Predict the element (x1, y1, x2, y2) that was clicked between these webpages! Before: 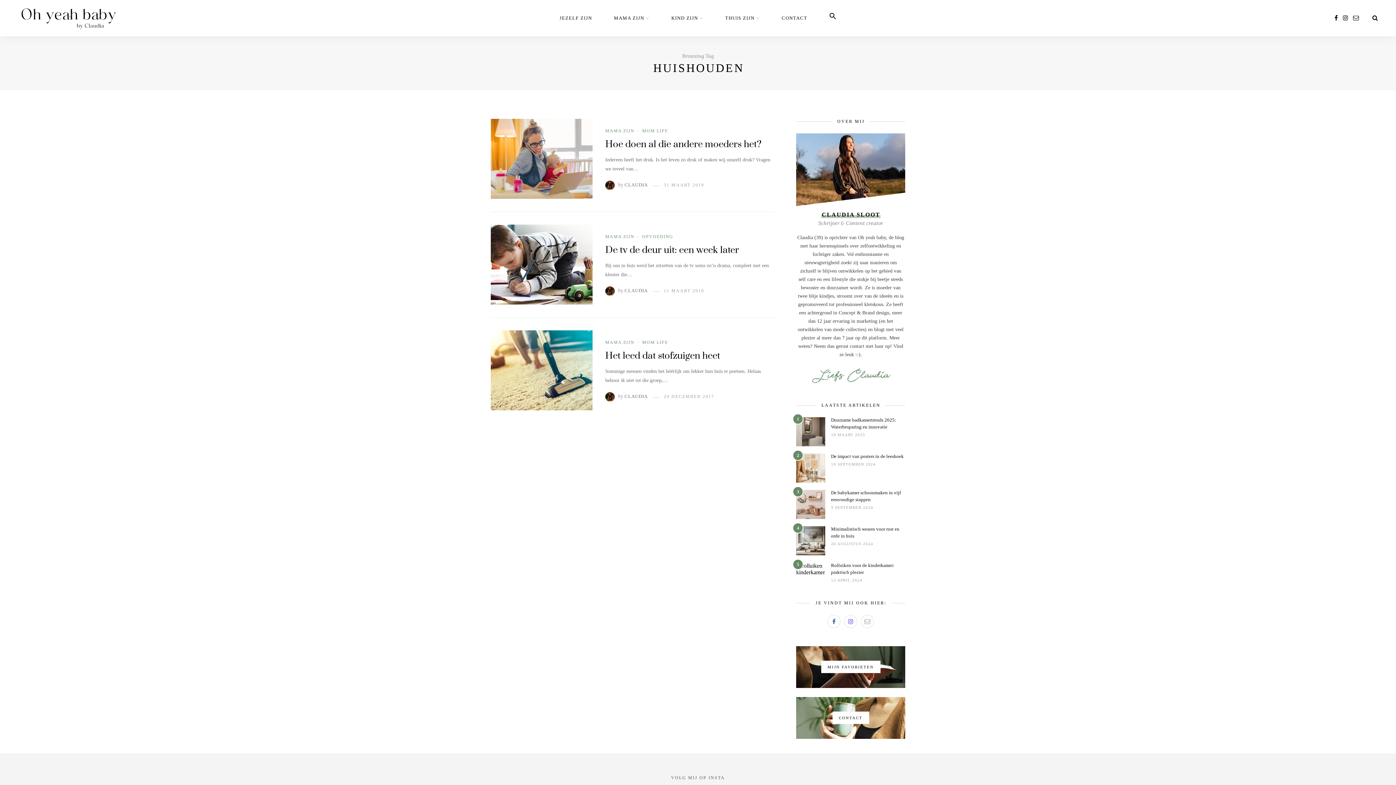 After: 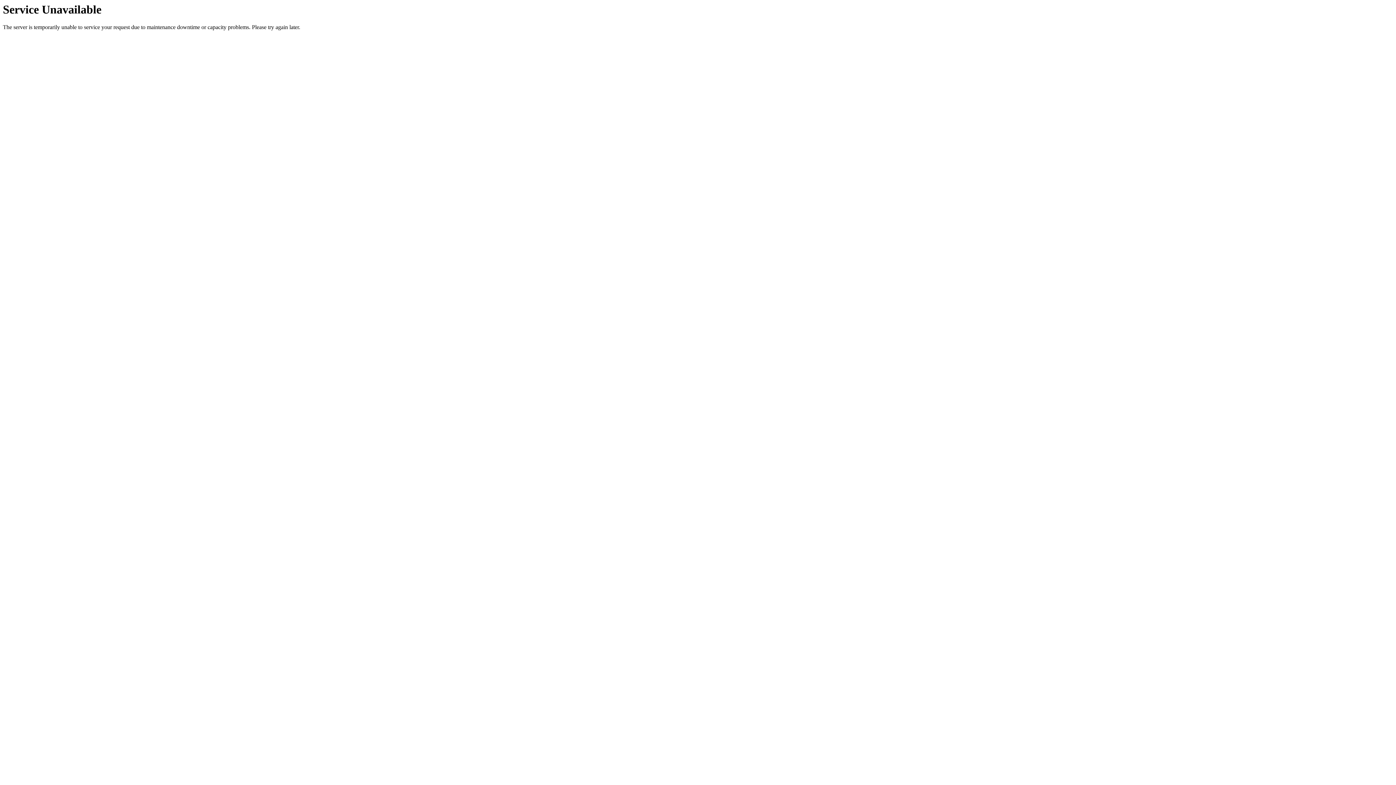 Action: bbox: (796, 165, 905, 172)